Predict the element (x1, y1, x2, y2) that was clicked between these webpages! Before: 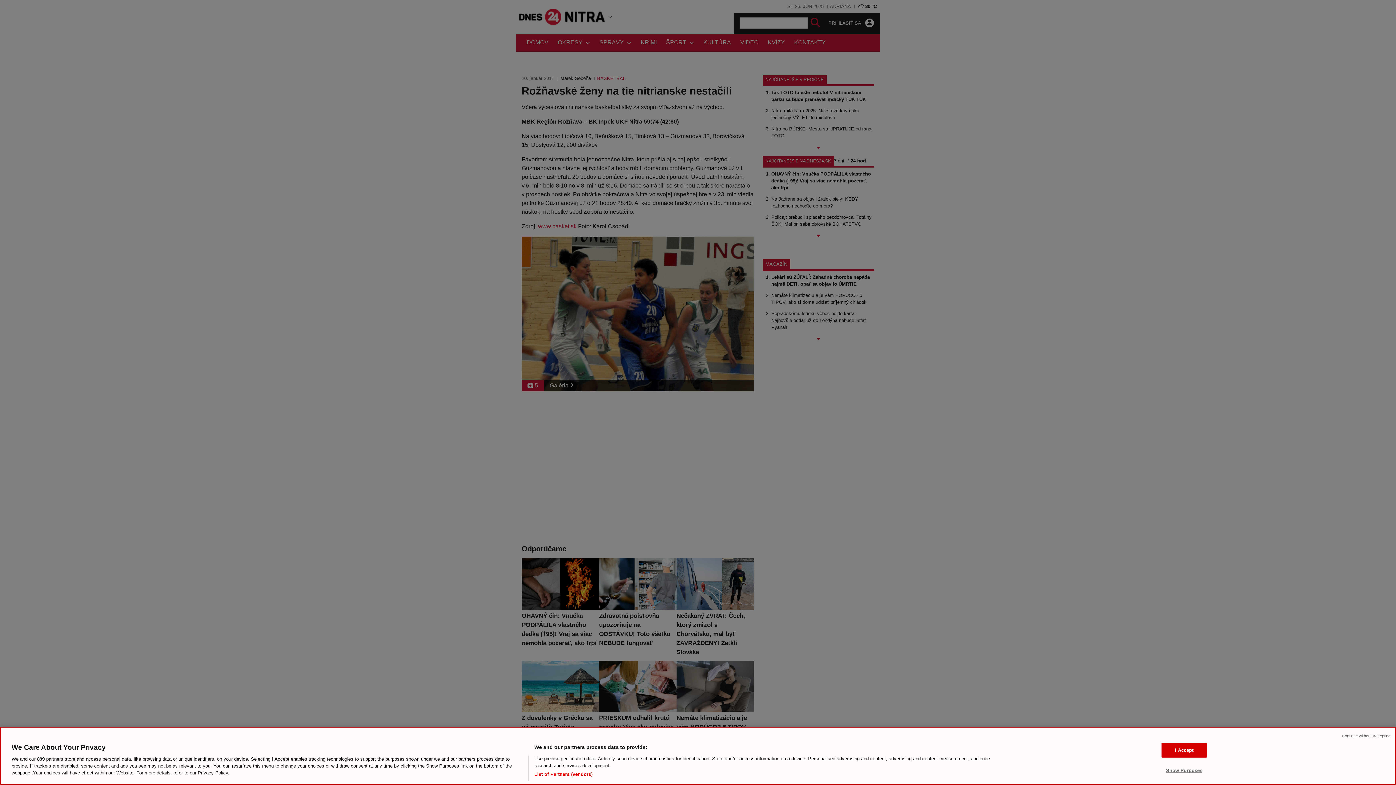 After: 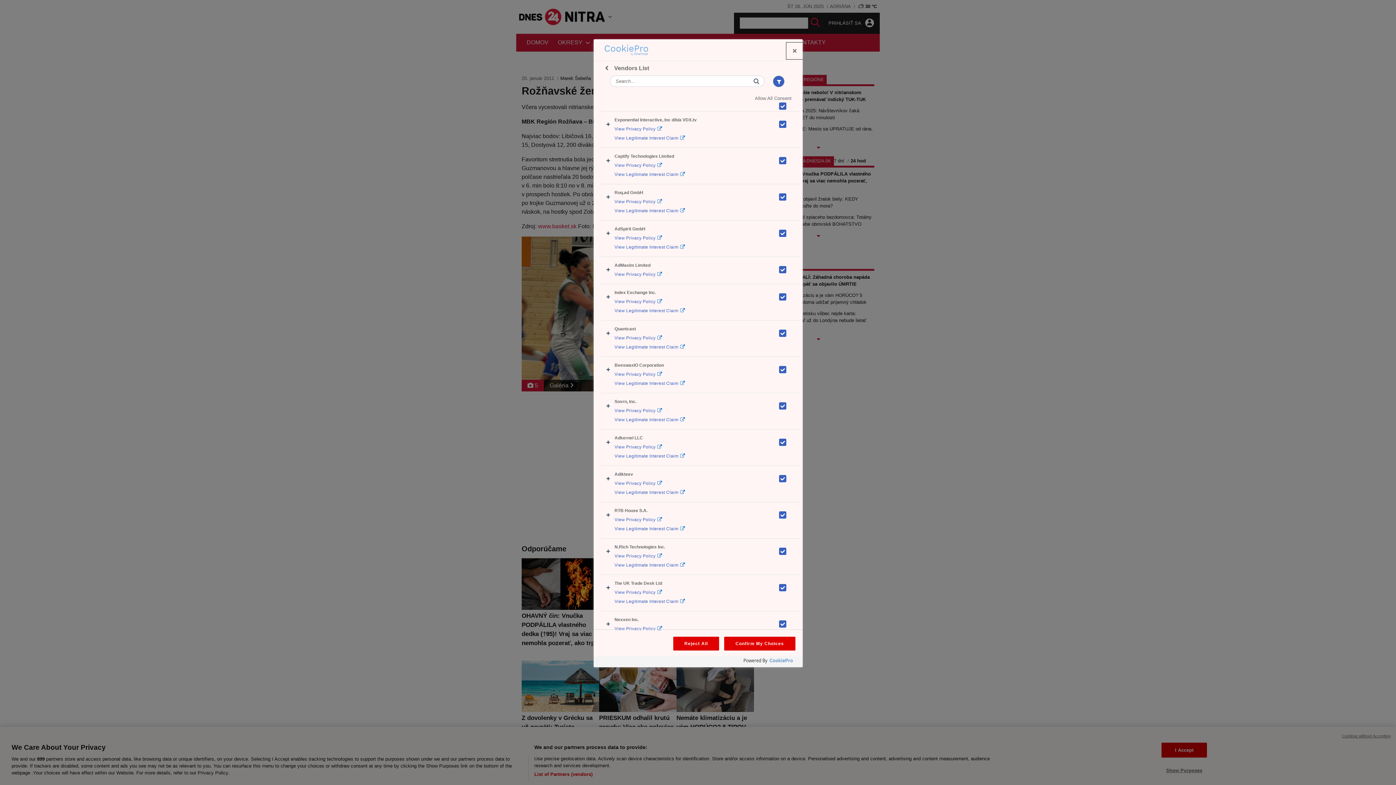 Action: bbox: (534, 771, 592, 778) label: List of Partners (vendors)